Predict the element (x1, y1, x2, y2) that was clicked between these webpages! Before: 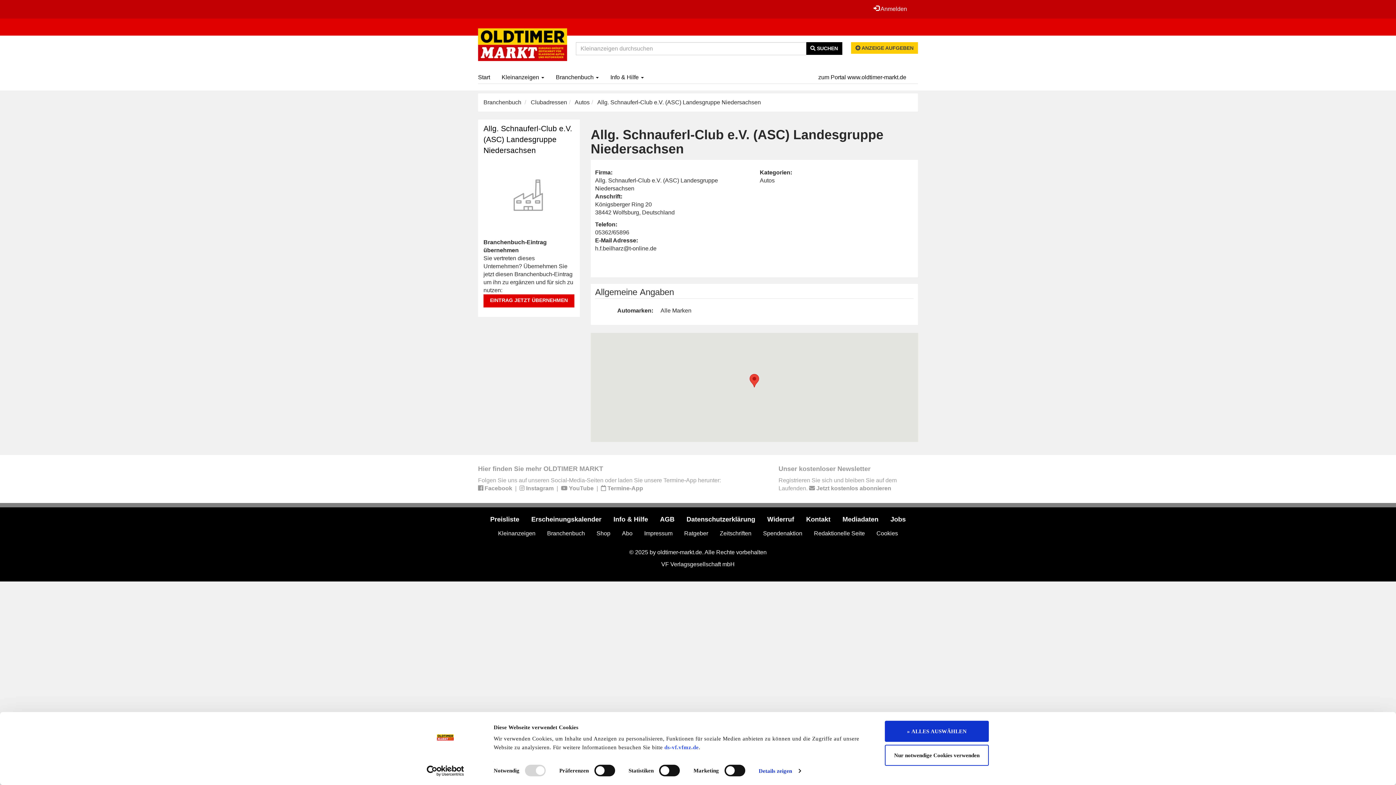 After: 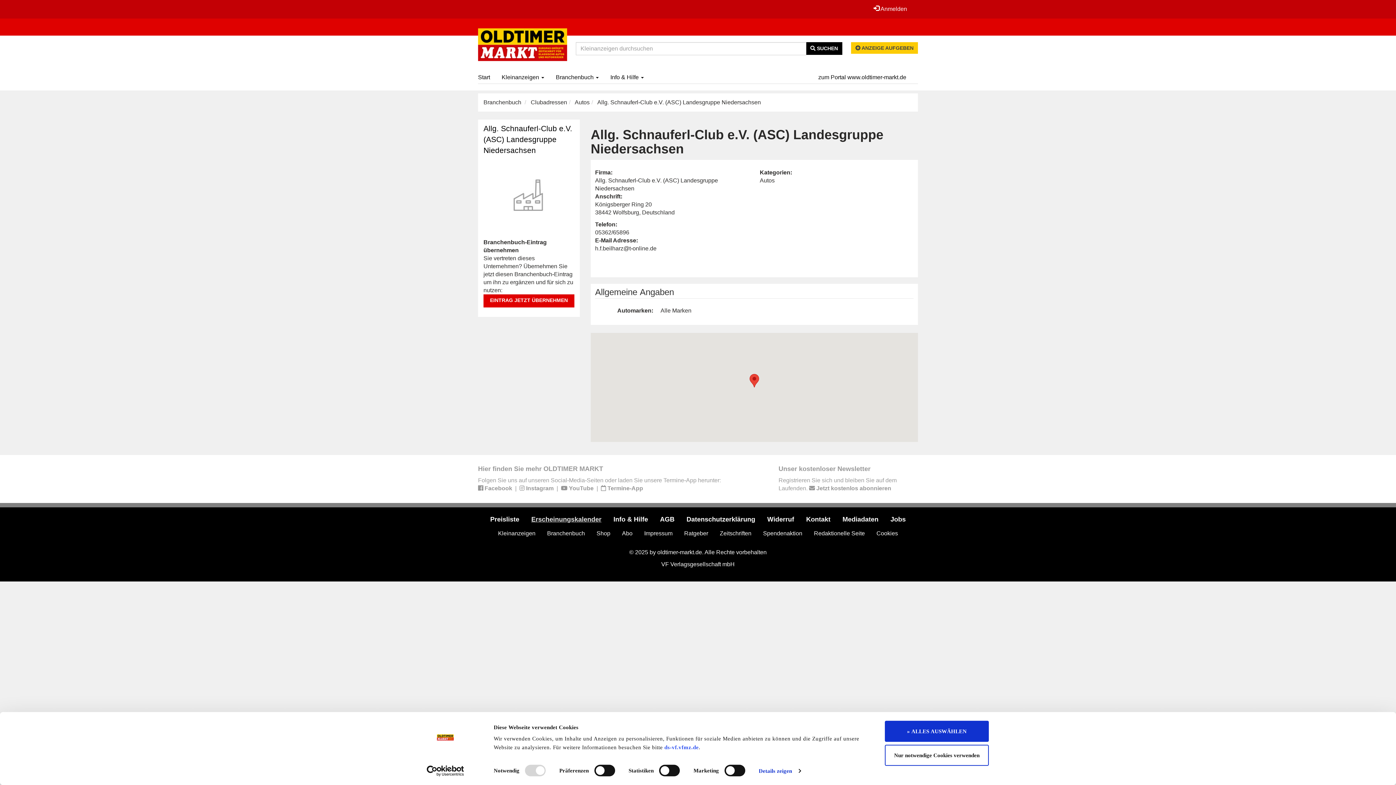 Action: label: Erscheinungskalender bbox: (526, 510, 606, 528)